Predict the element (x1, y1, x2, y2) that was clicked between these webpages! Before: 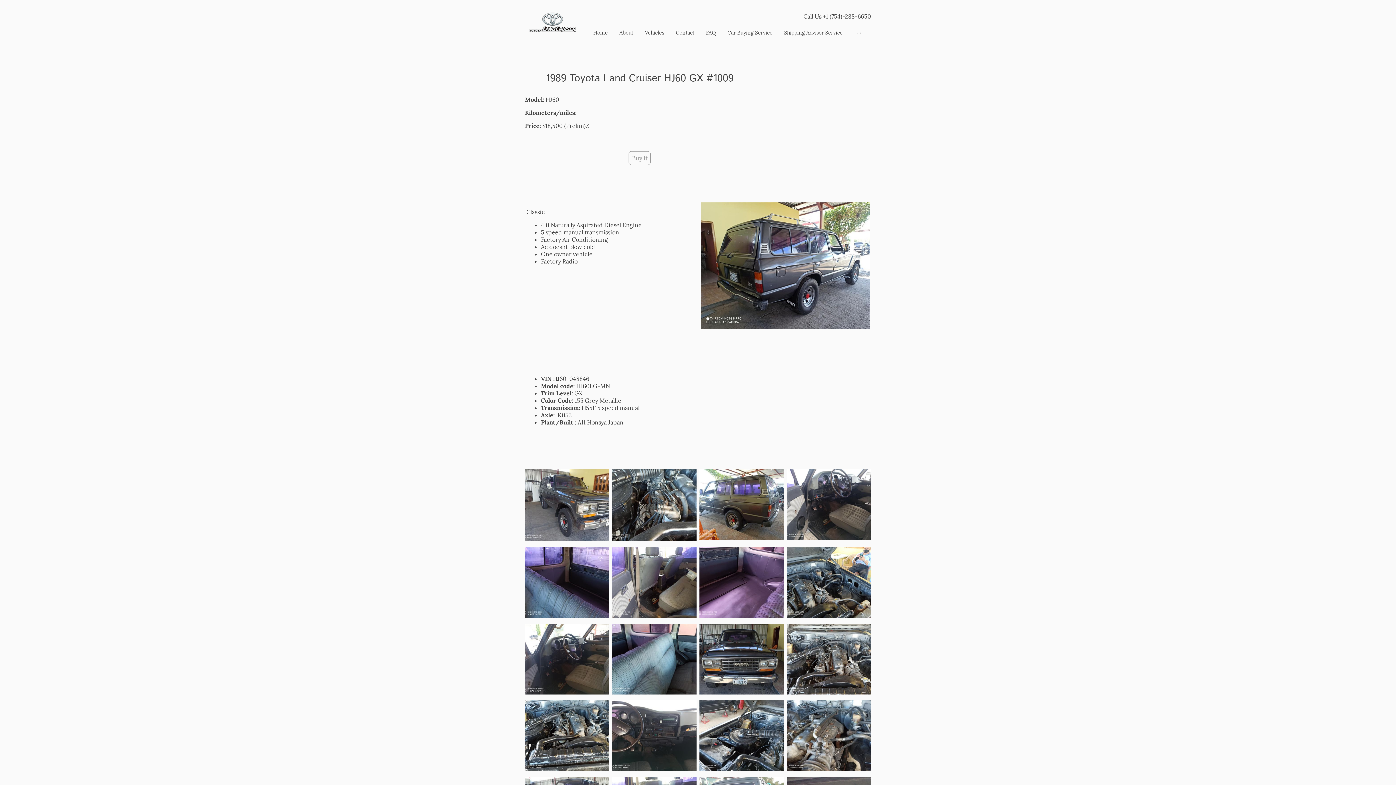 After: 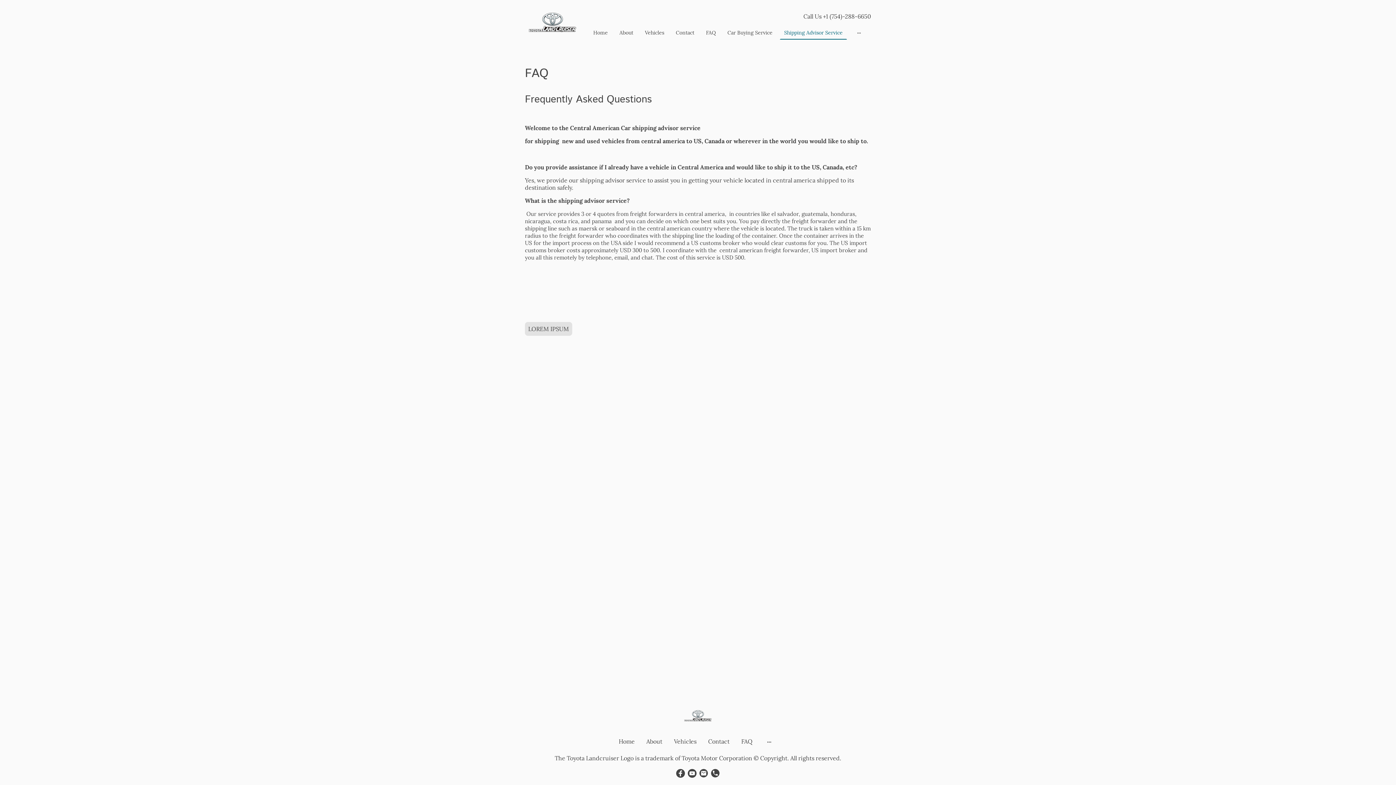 Action: bbox: (780, 26, 846, 38) label: Shipping Advisor Service